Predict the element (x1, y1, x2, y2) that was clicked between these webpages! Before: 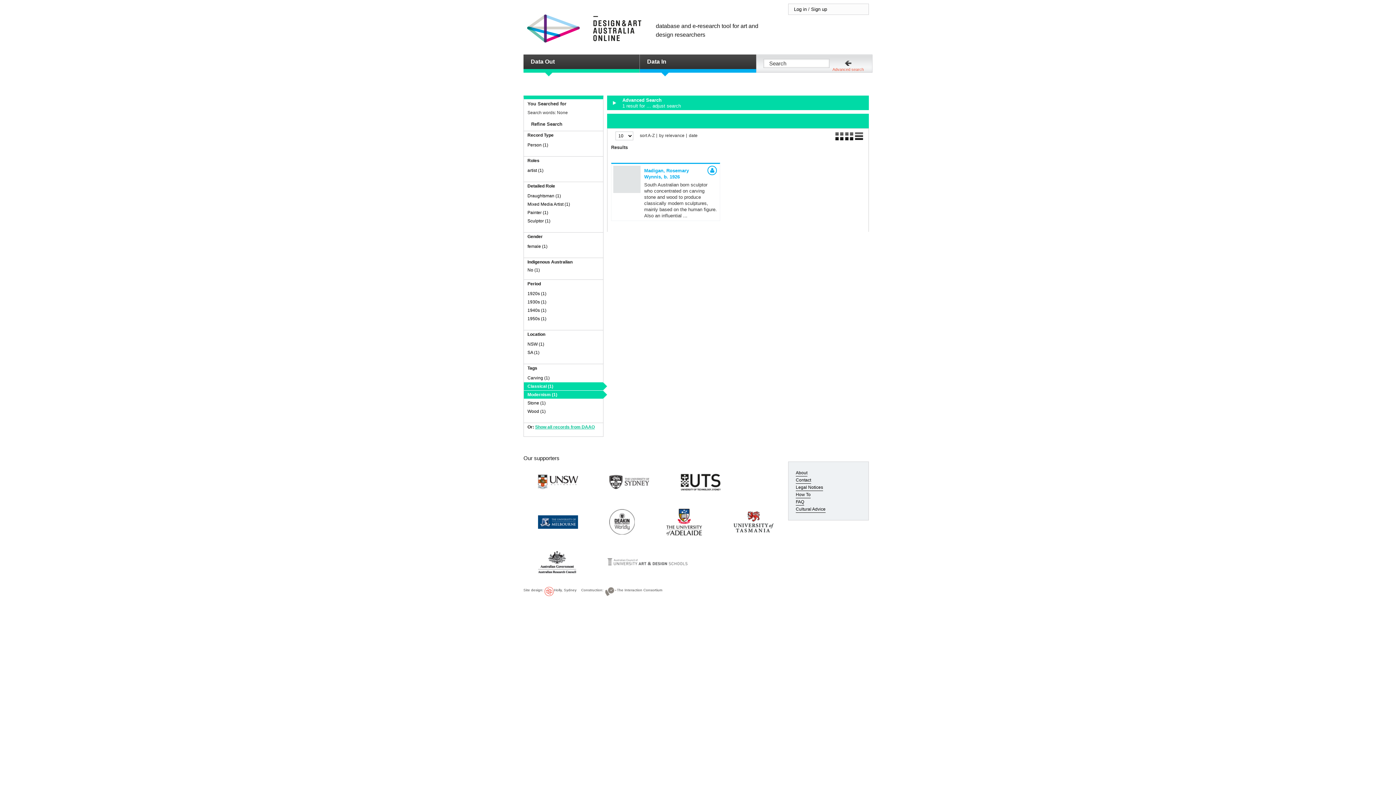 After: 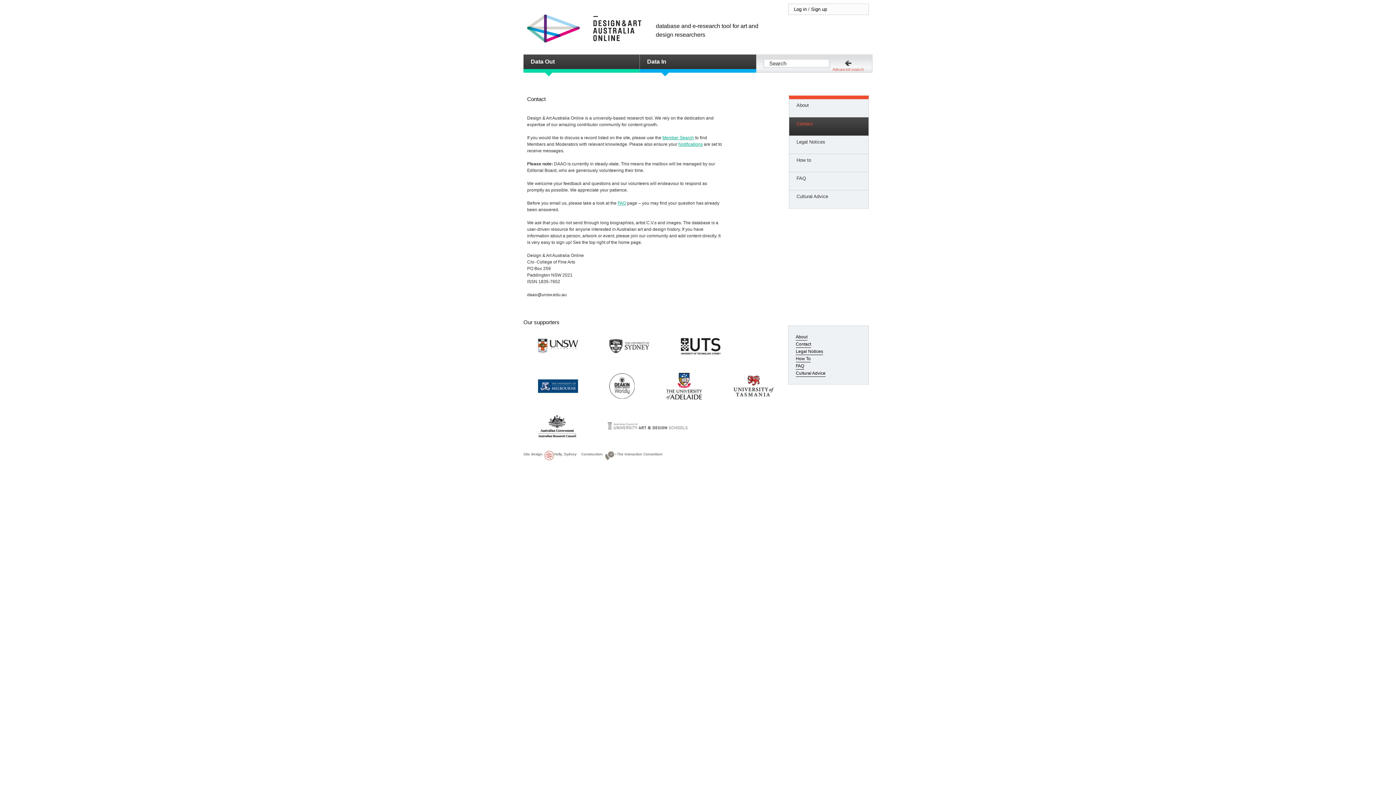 Action: bbox: (796, 477, 811, 484) label: Contact